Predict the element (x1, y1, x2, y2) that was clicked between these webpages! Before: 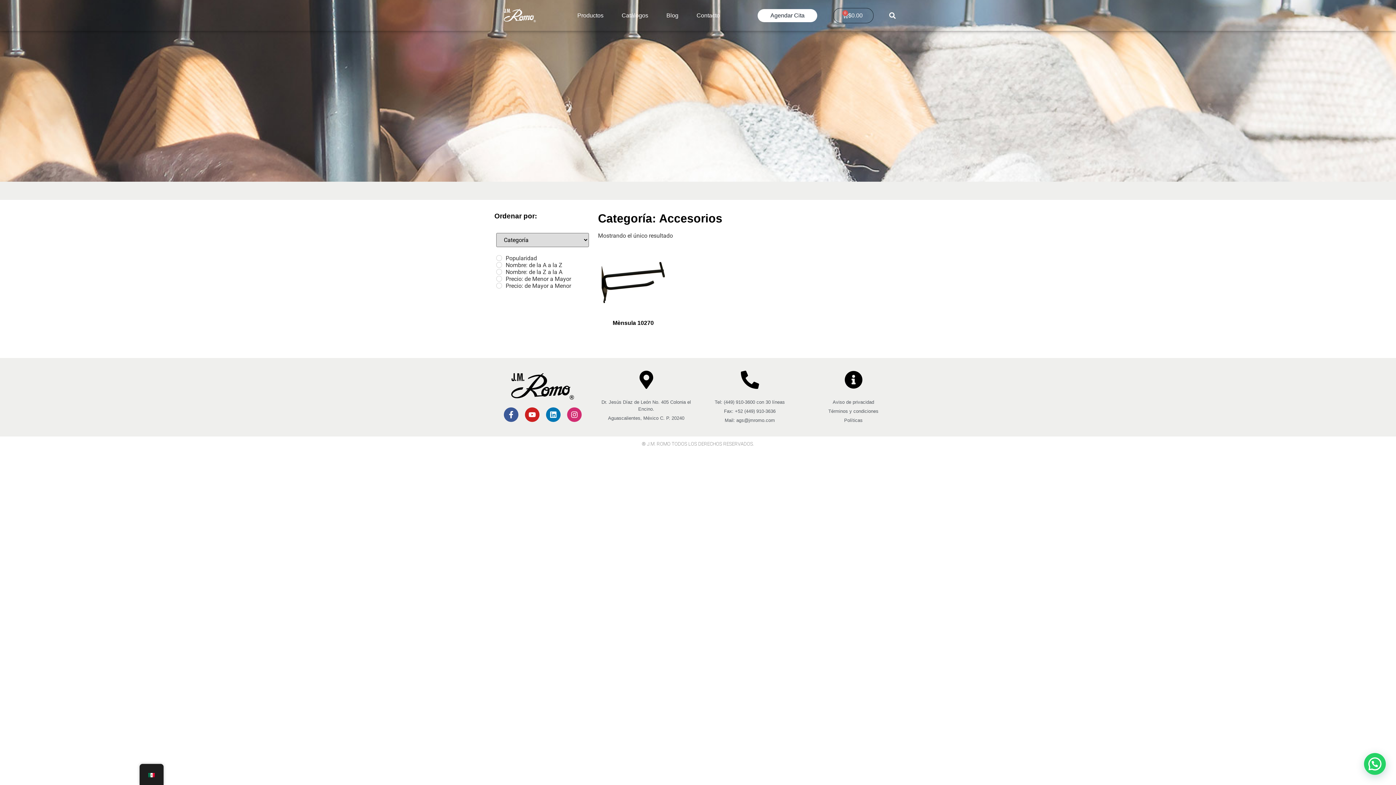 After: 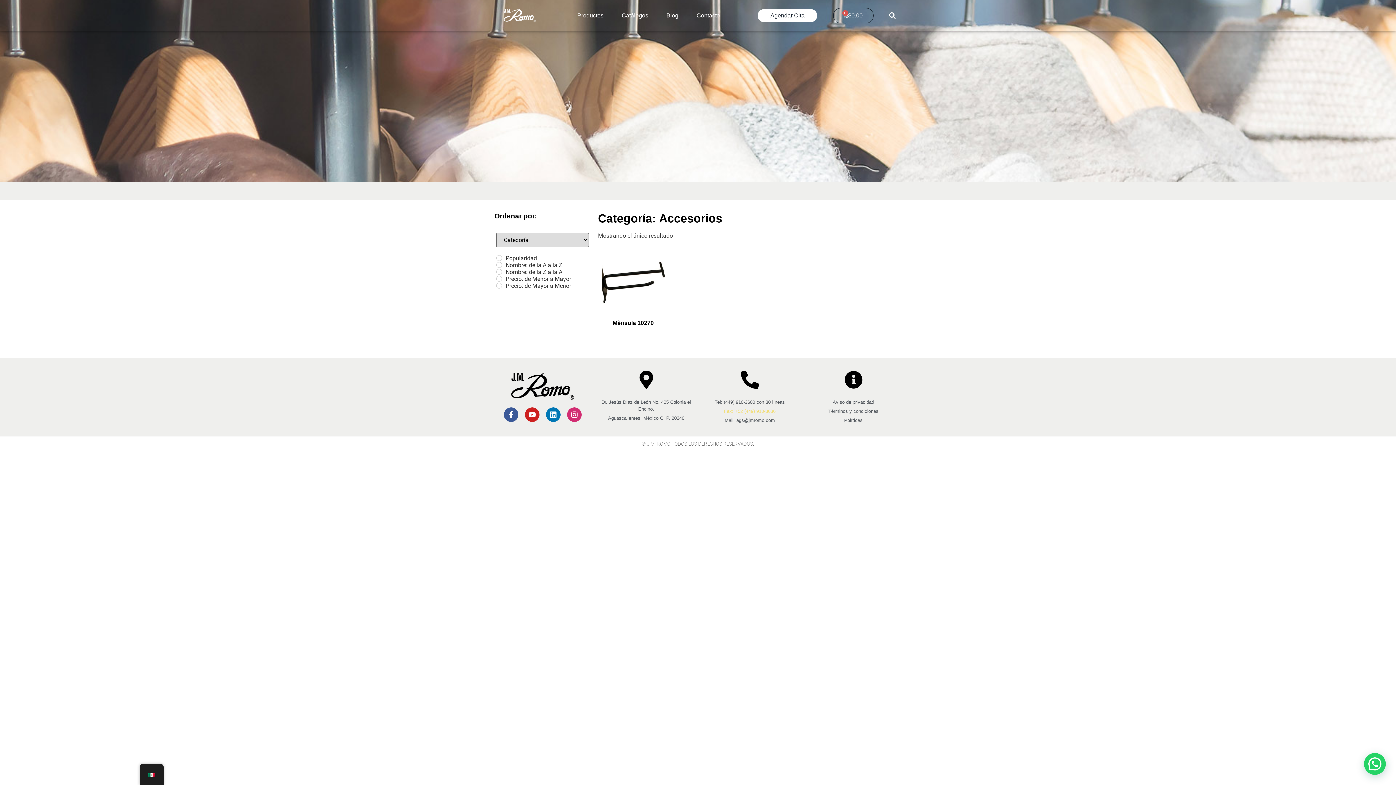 Action: bbox: (701, 407, 798, 414) label: Fax: +52 (449) 910-3636